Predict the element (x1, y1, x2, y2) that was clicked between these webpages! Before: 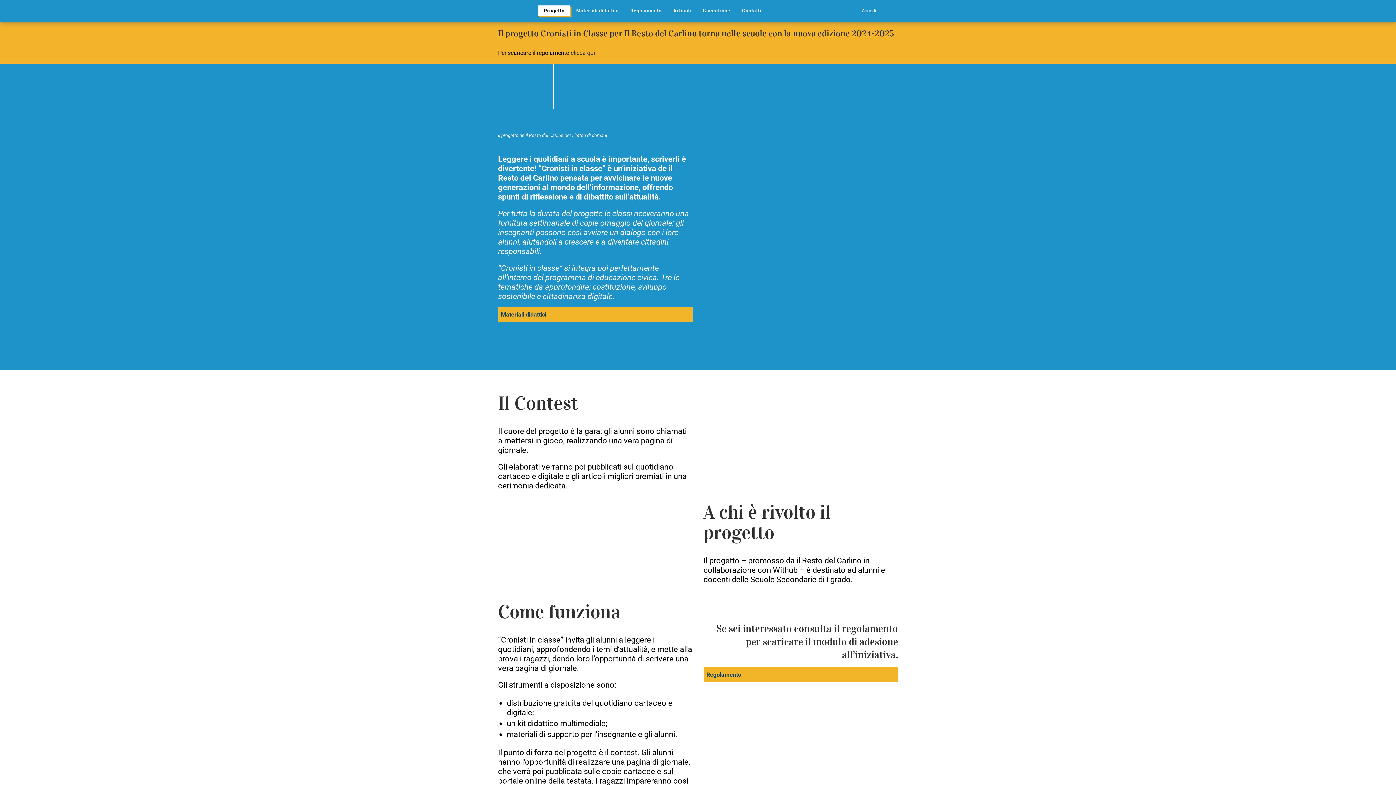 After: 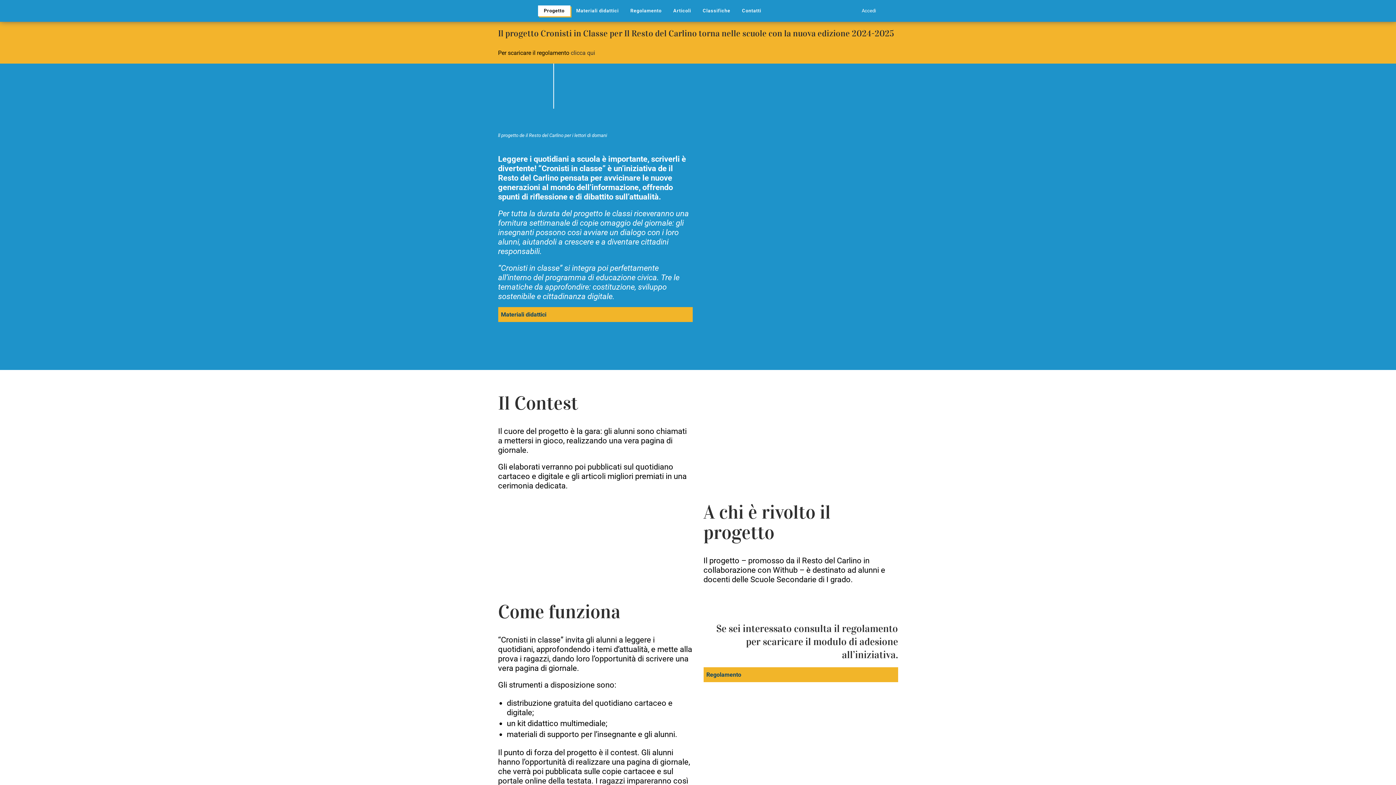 Action: label: Regolamento bbox: (703, 667, 898, 682)